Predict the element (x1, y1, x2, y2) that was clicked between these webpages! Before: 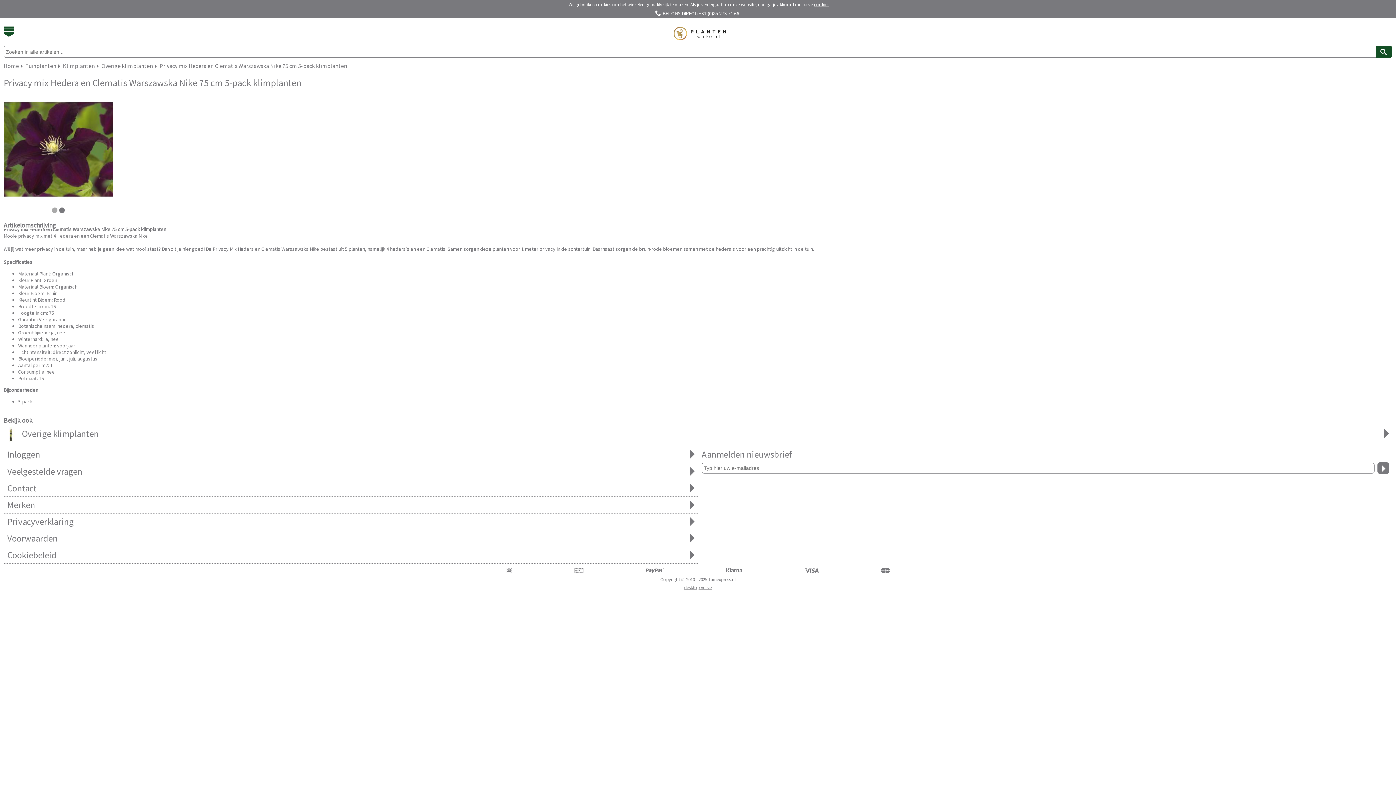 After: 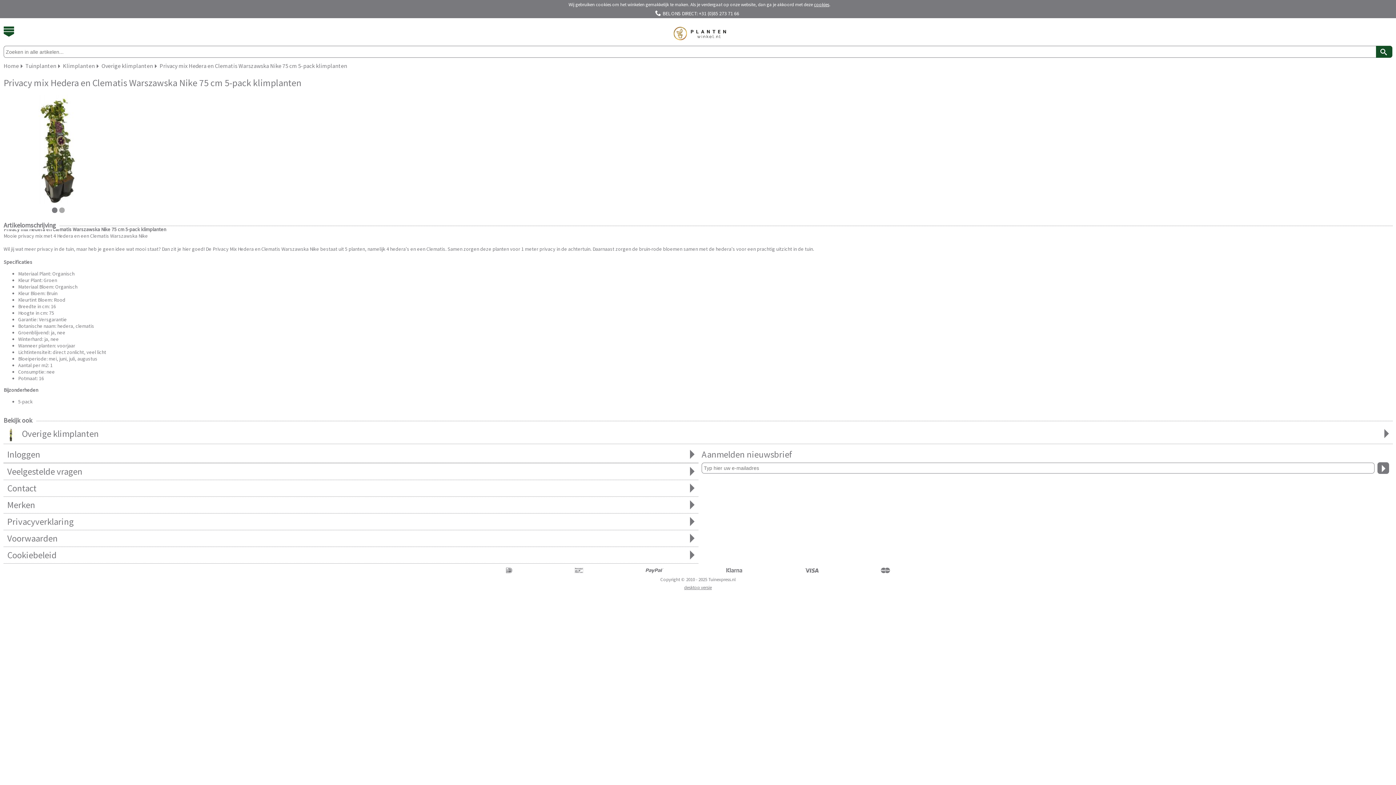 Action: bbox: (574, 567, 583, 574)